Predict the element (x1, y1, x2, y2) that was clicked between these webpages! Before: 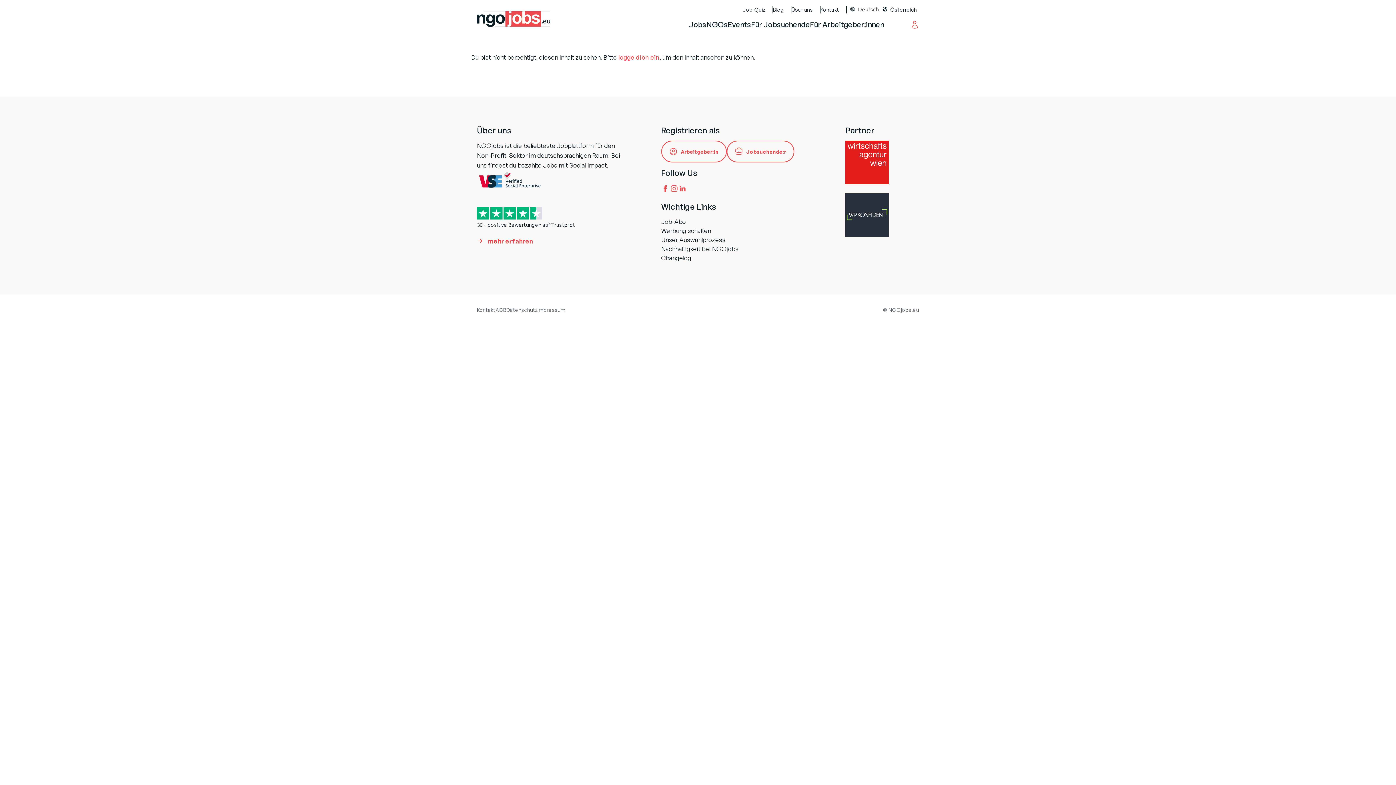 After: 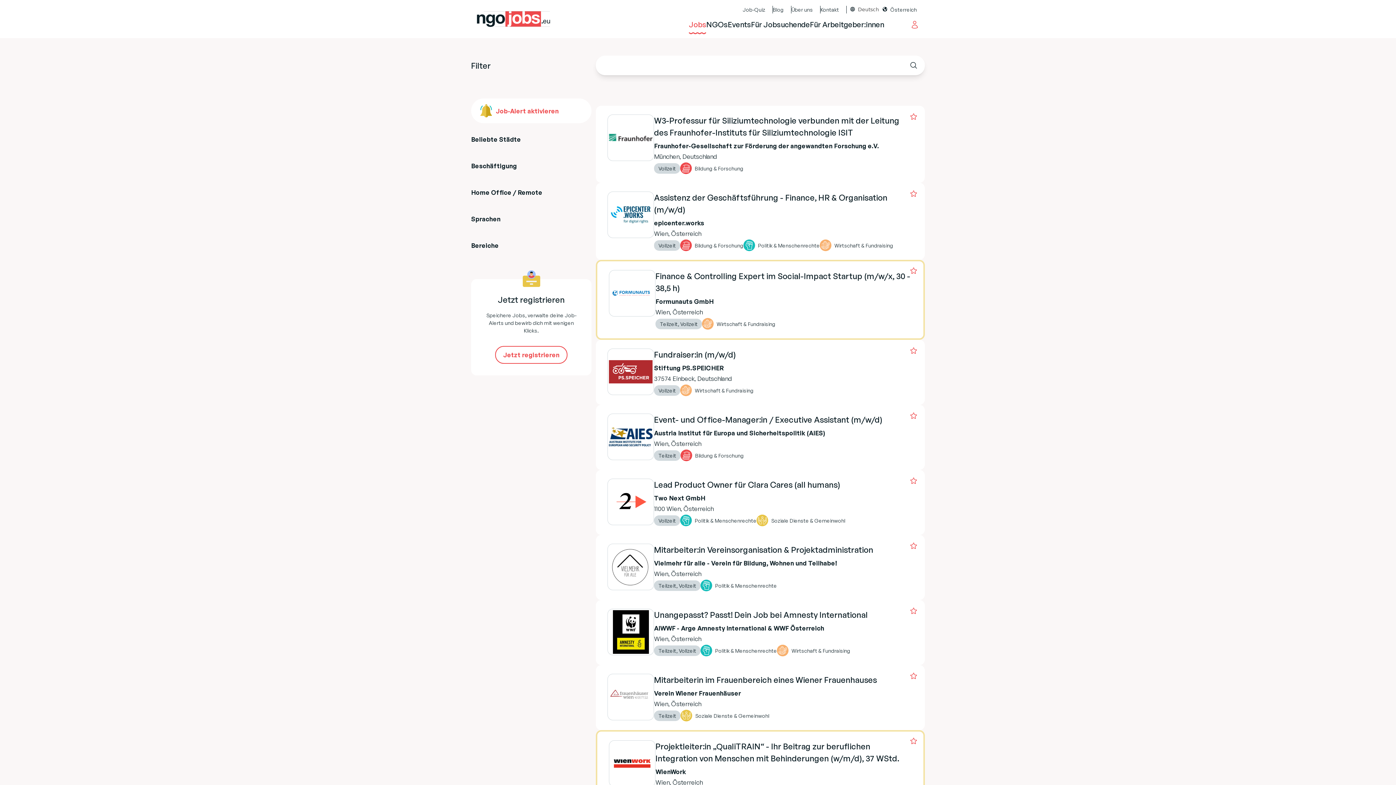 Action: label: Jobs bbox: (689, 20, 706, 29)